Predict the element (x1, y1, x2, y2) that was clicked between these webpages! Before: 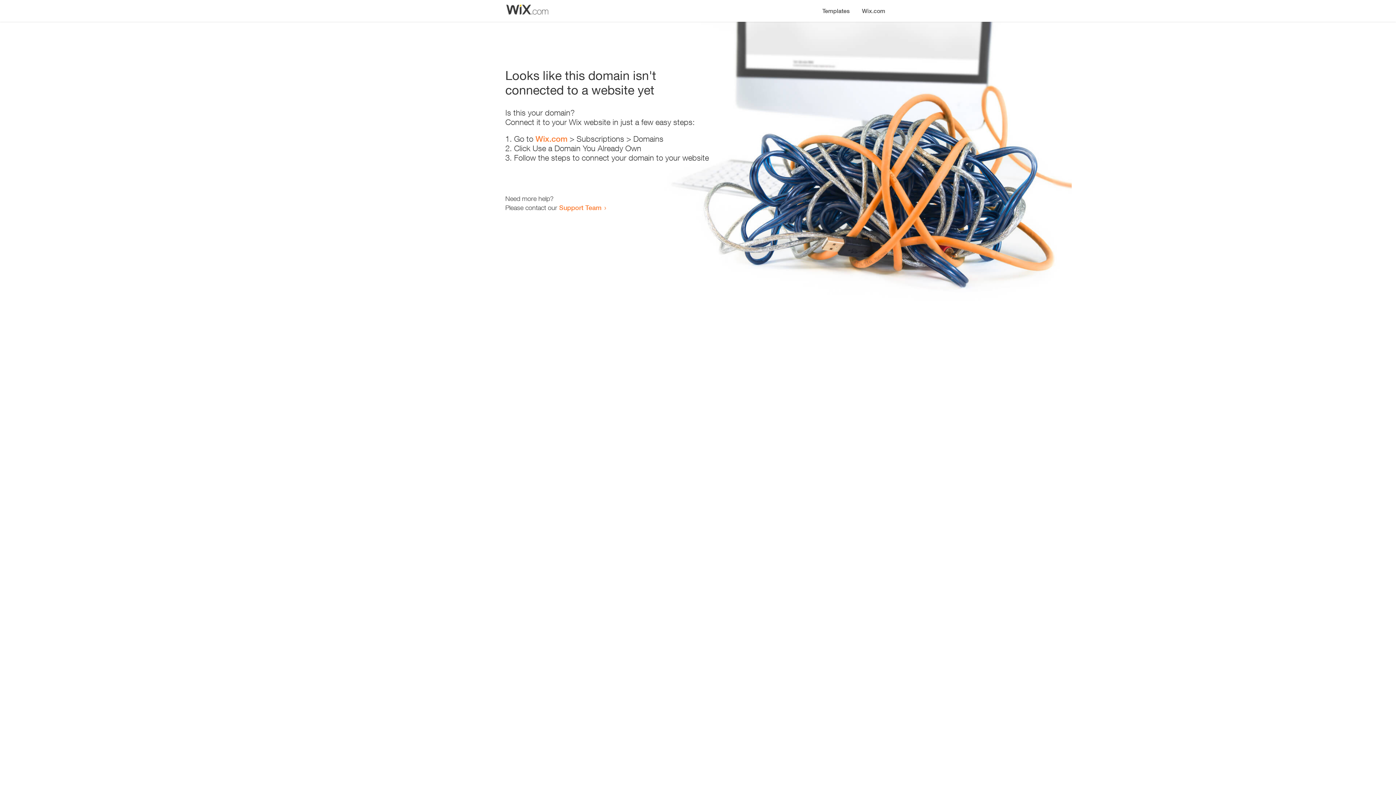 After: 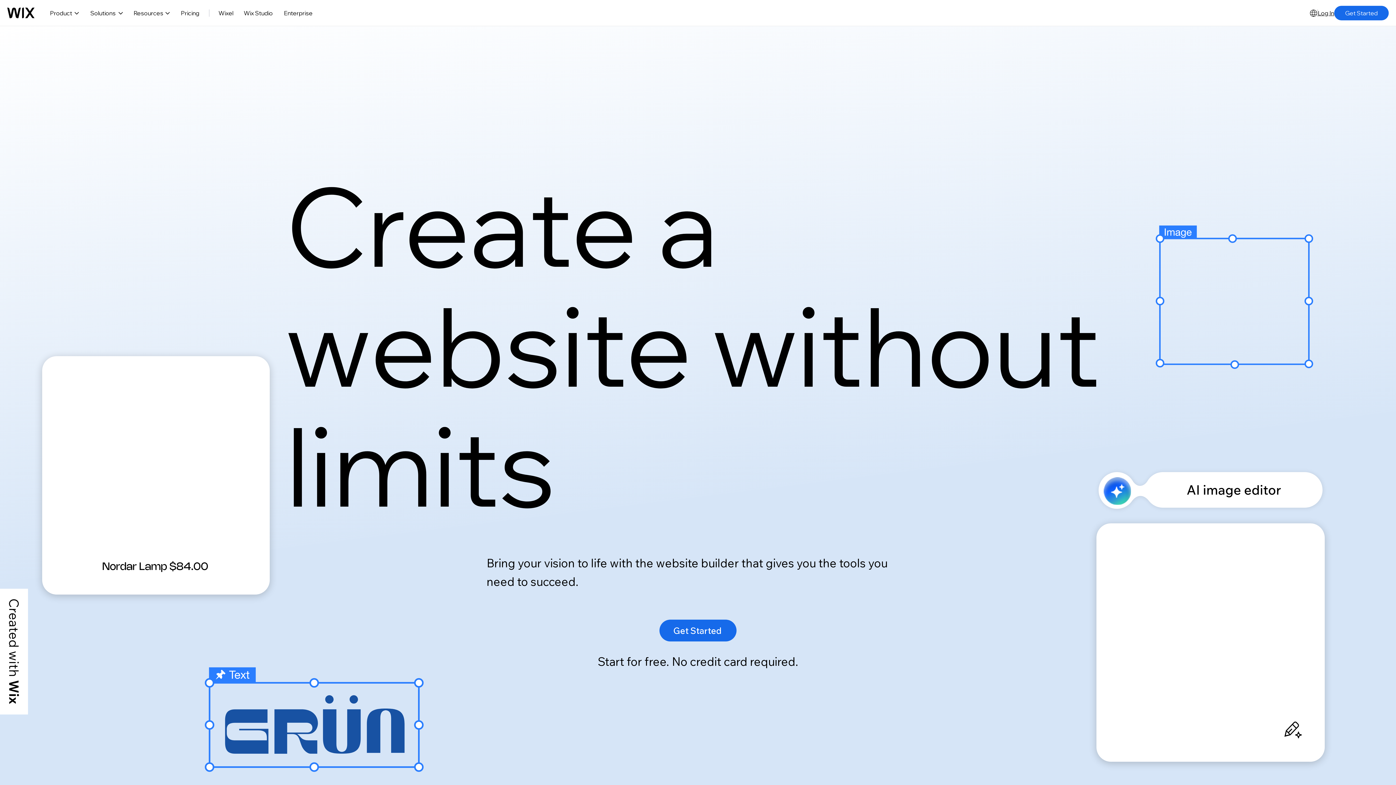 Action: label: Wix.com bbox: (535, 134, 567, 143)